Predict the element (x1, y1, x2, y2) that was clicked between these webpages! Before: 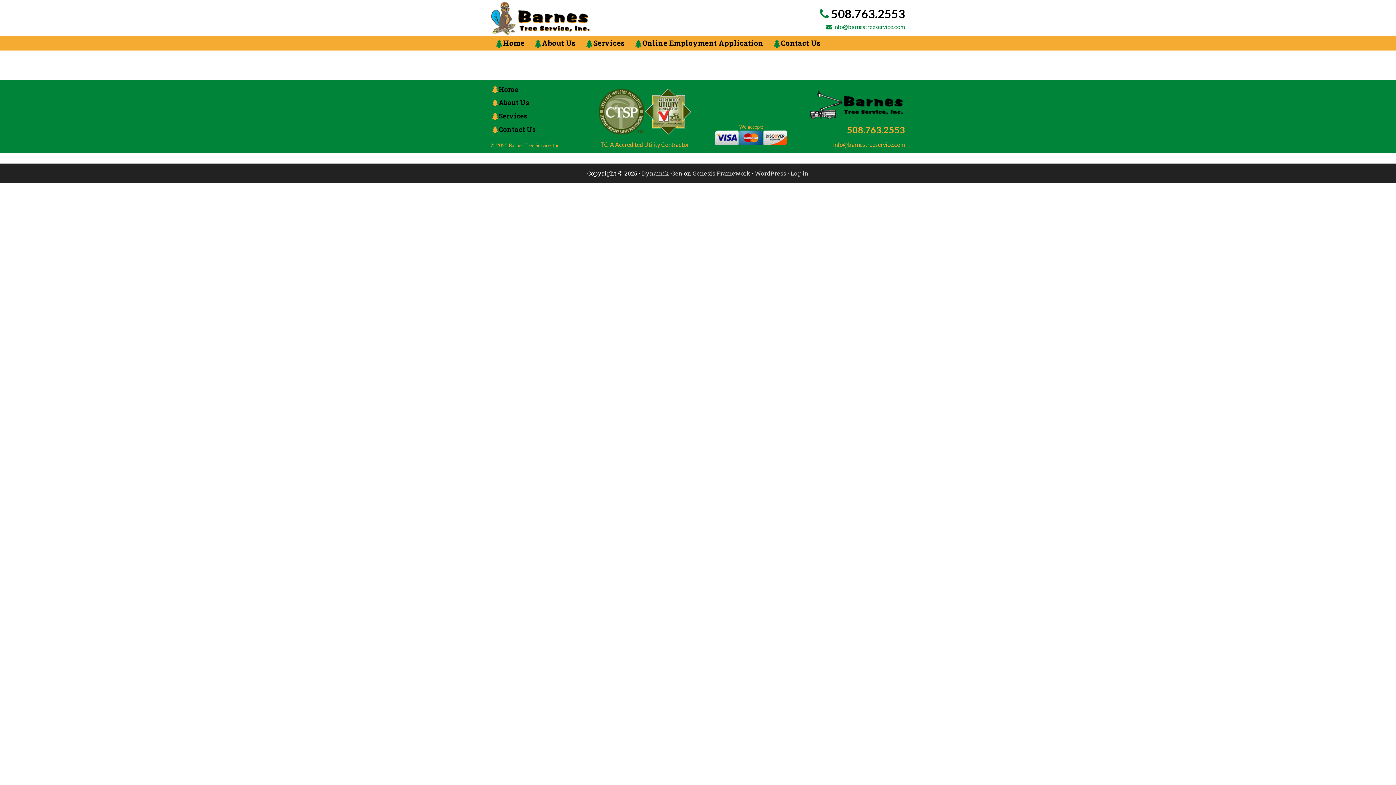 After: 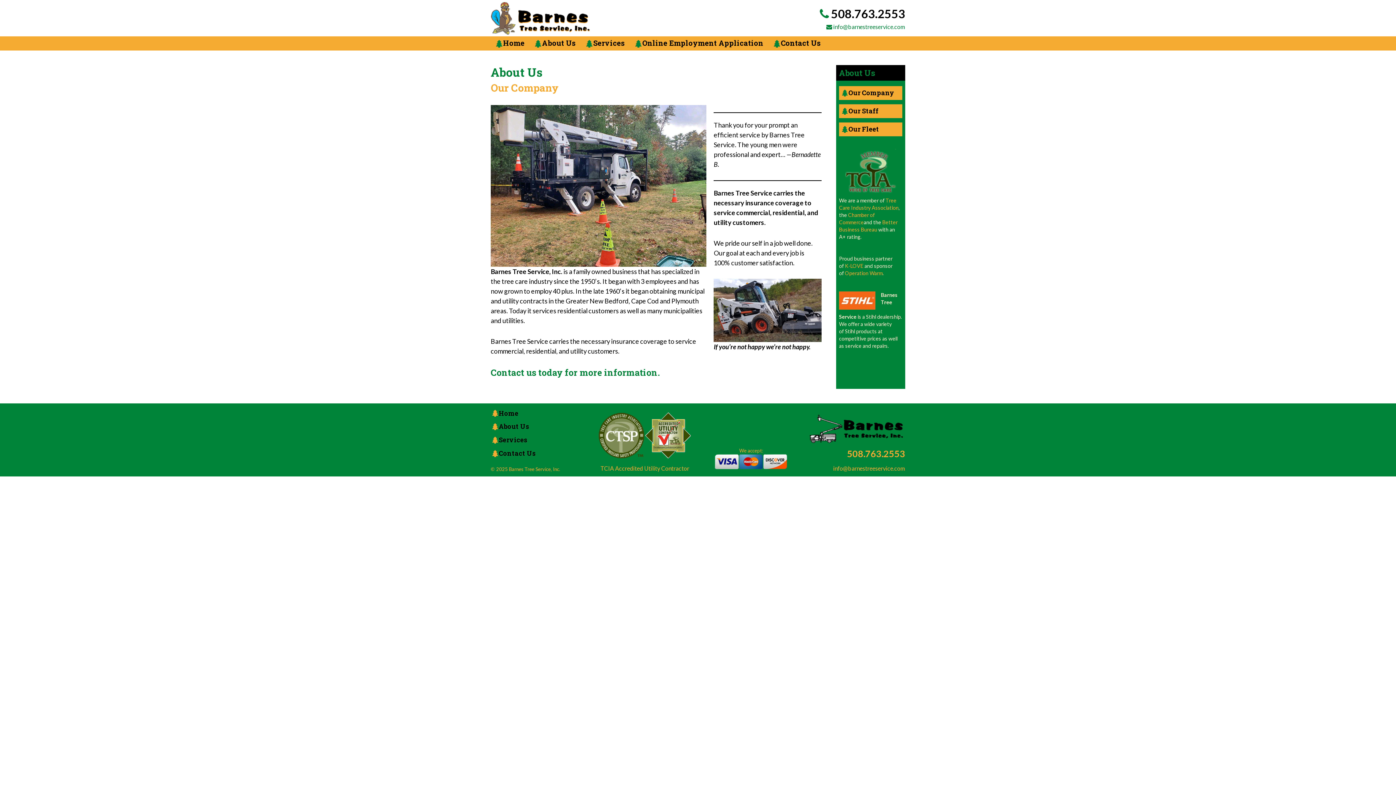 Action: bbox: (490, 96, 586, 109) label: About Us